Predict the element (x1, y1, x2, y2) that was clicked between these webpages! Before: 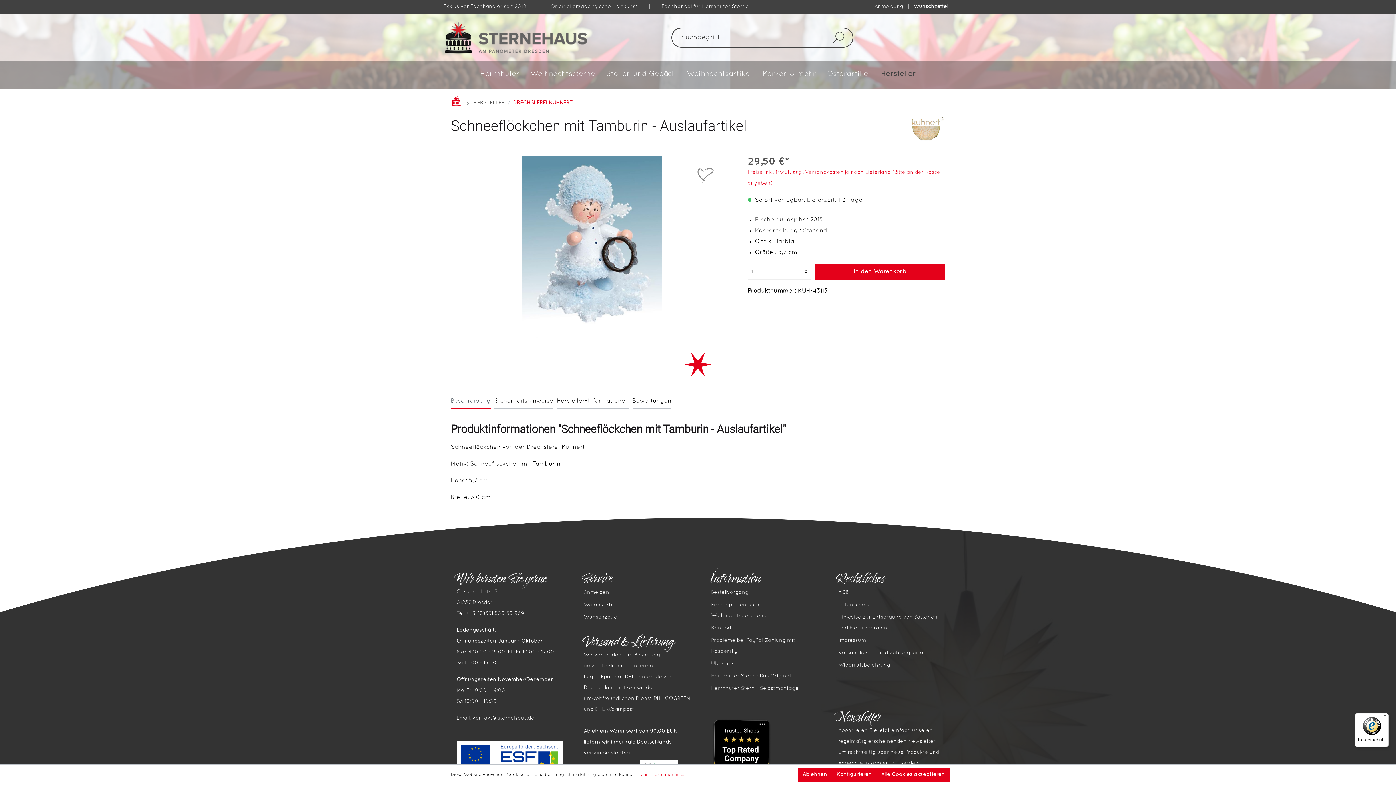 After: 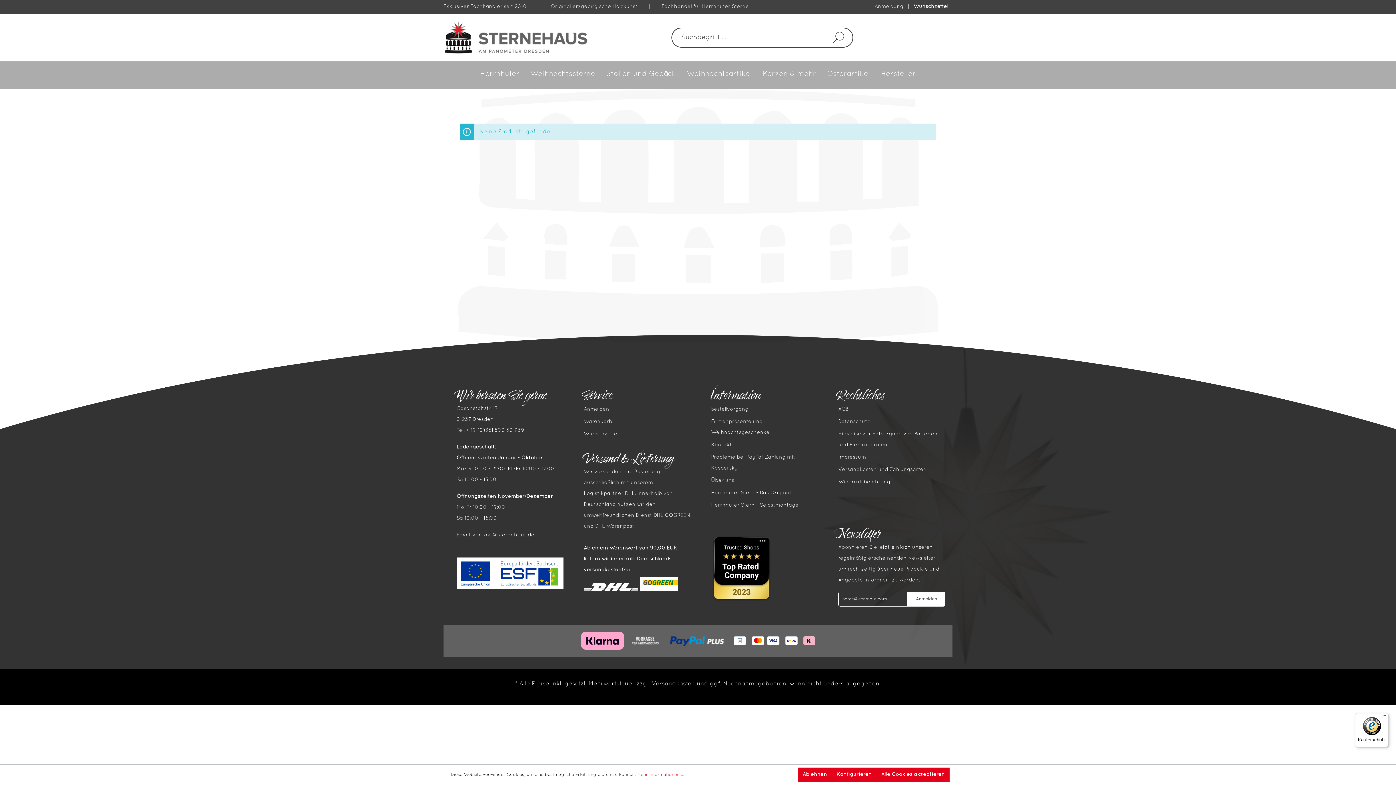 Action: bbox: (584, 615, 618, 620) label: Wunschzettel